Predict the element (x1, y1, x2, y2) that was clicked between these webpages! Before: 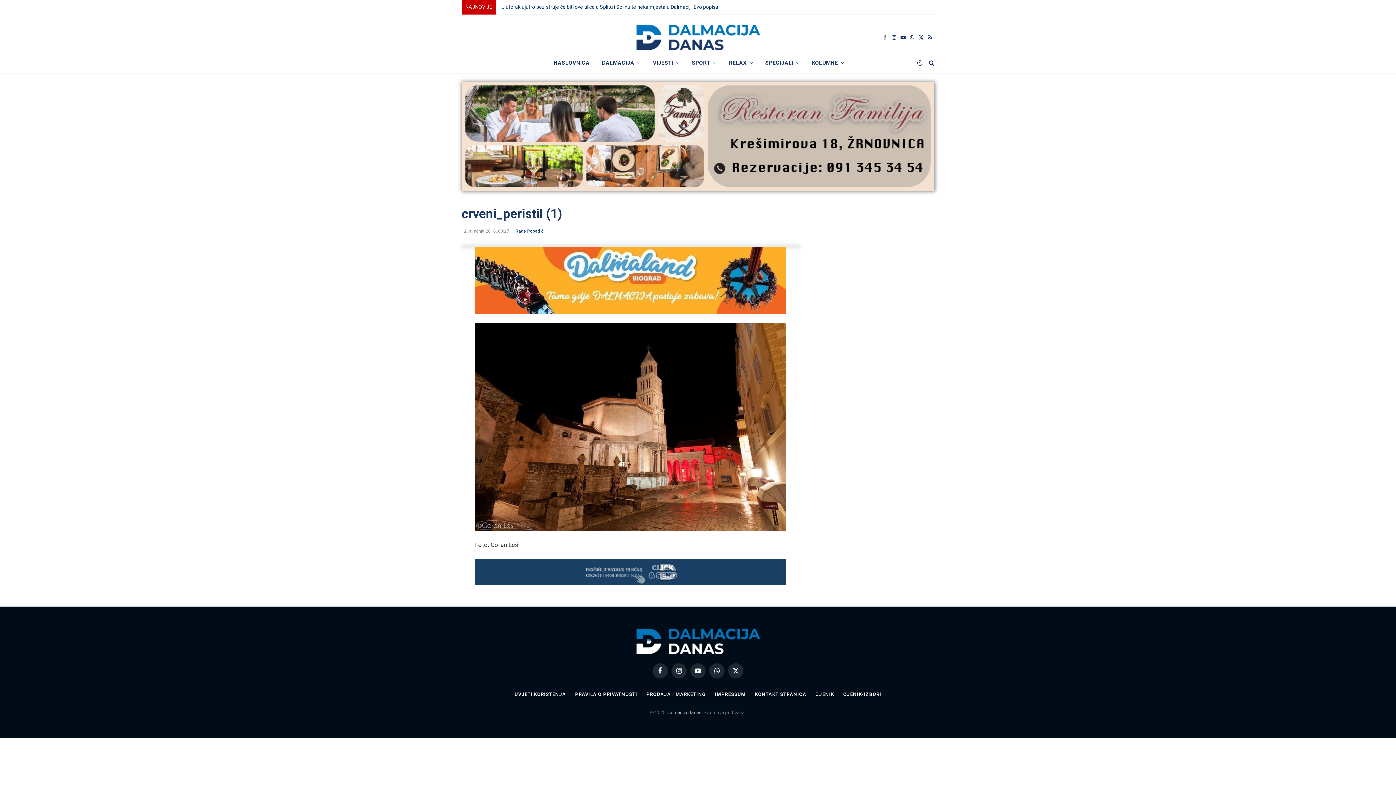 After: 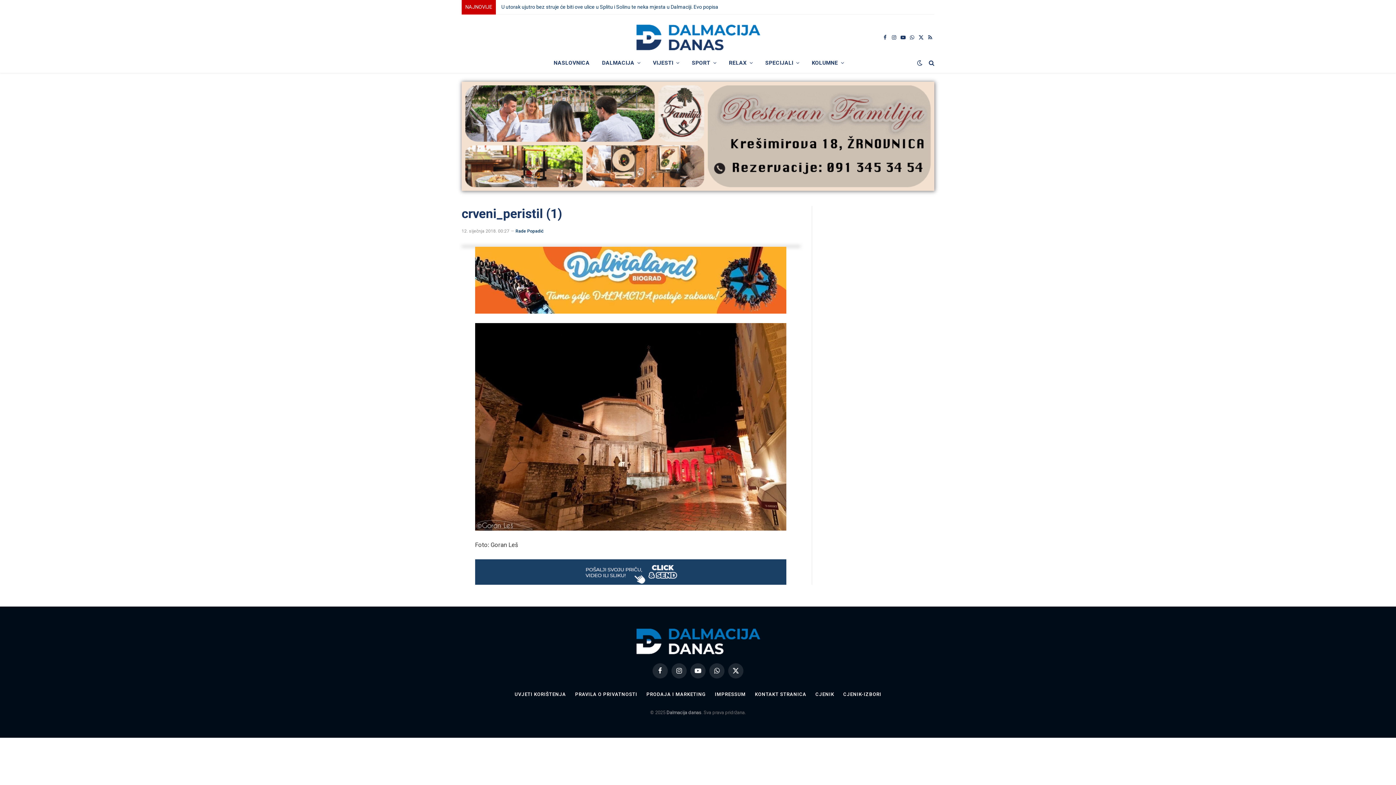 Action: bbox: (429, 319, 443, 333)